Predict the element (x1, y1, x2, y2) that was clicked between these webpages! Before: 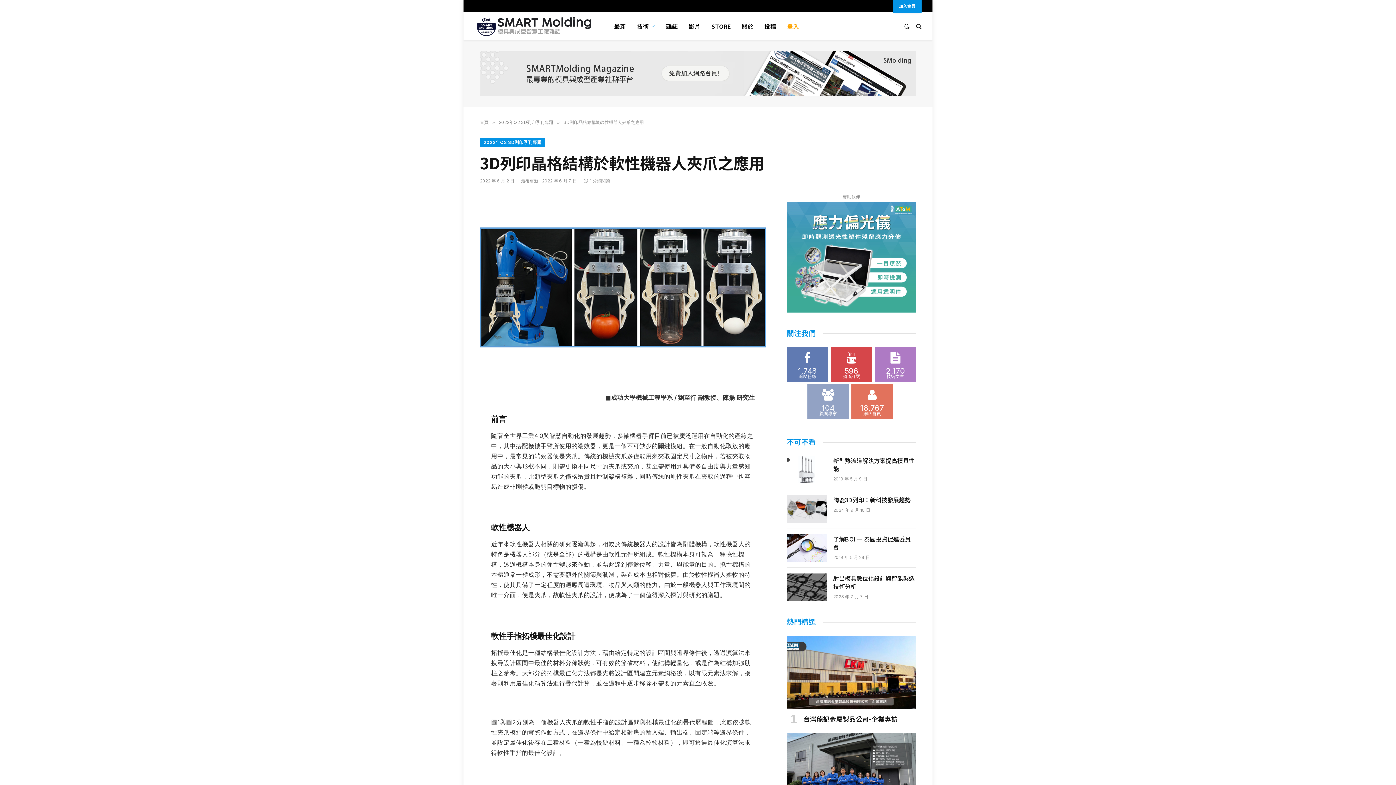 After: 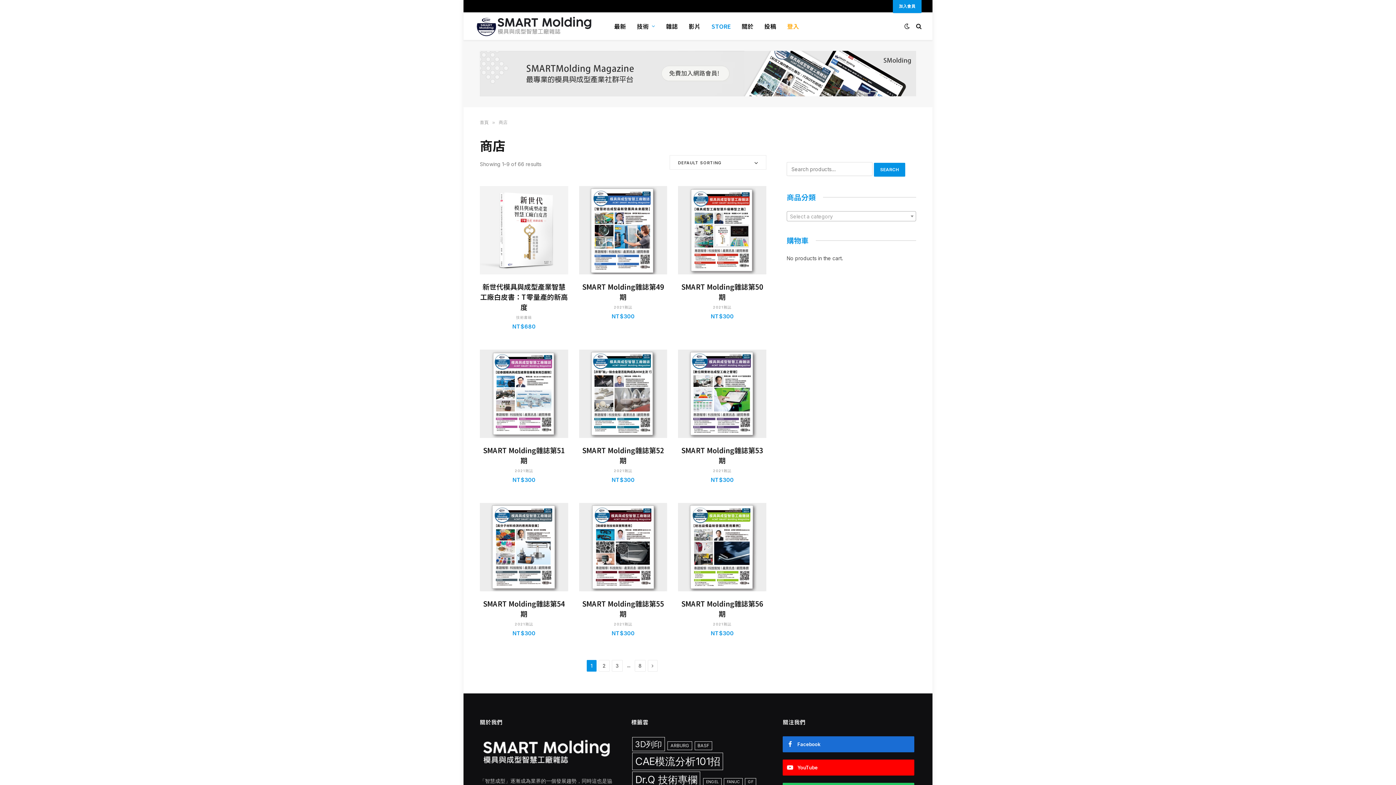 Action: bbox: (706, 12, 736, 40) label: STORE